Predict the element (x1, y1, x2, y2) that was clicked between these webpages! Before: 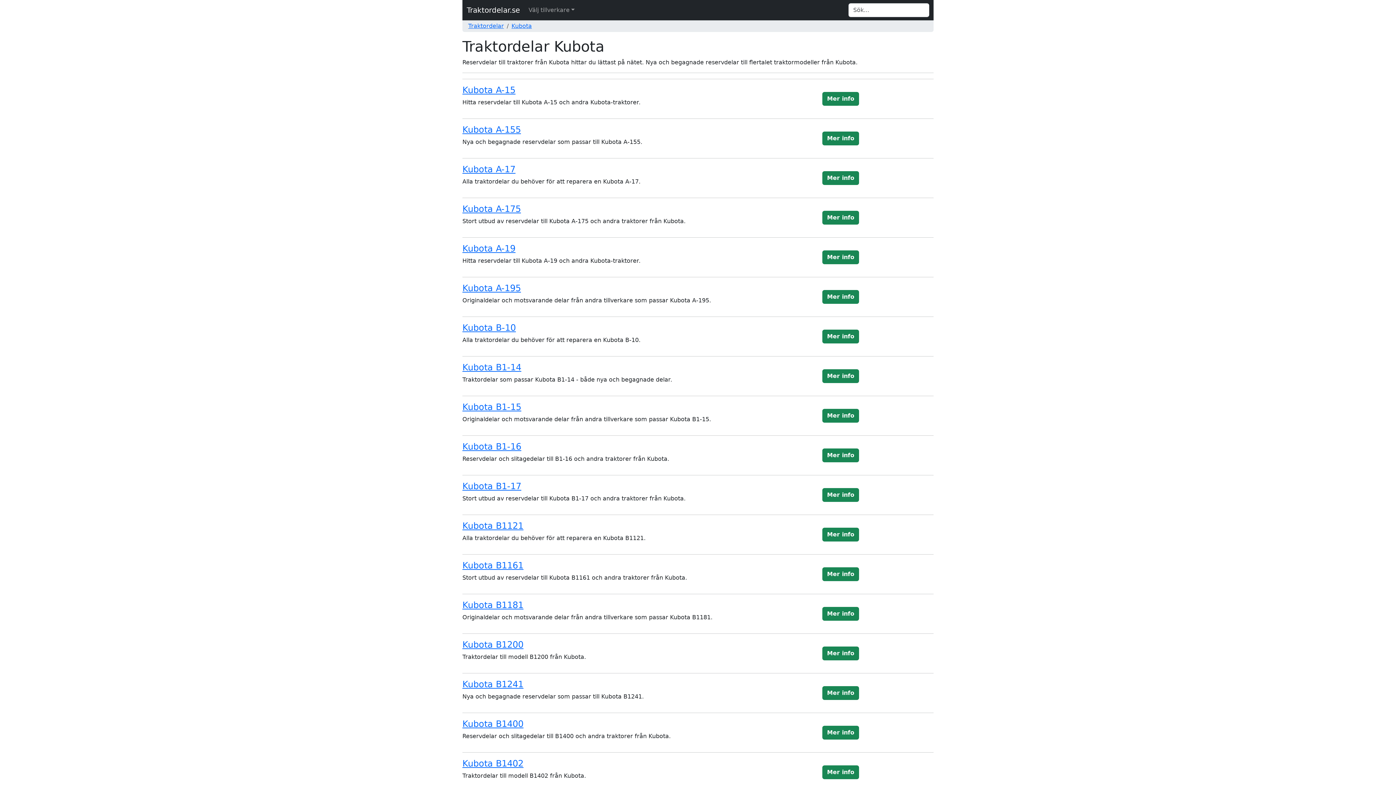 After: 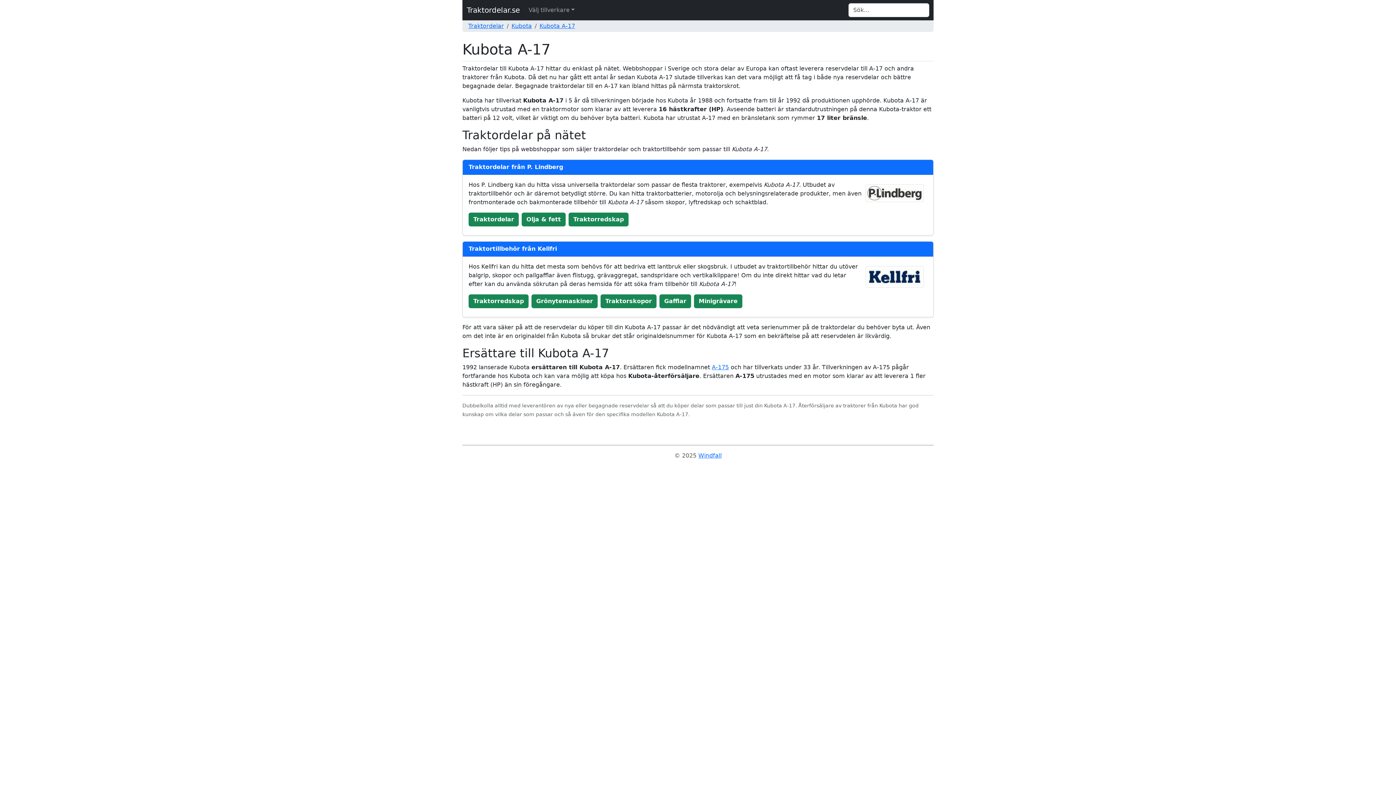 Action: bbox: (462, 164, 813, 174) label: Kubota A-17